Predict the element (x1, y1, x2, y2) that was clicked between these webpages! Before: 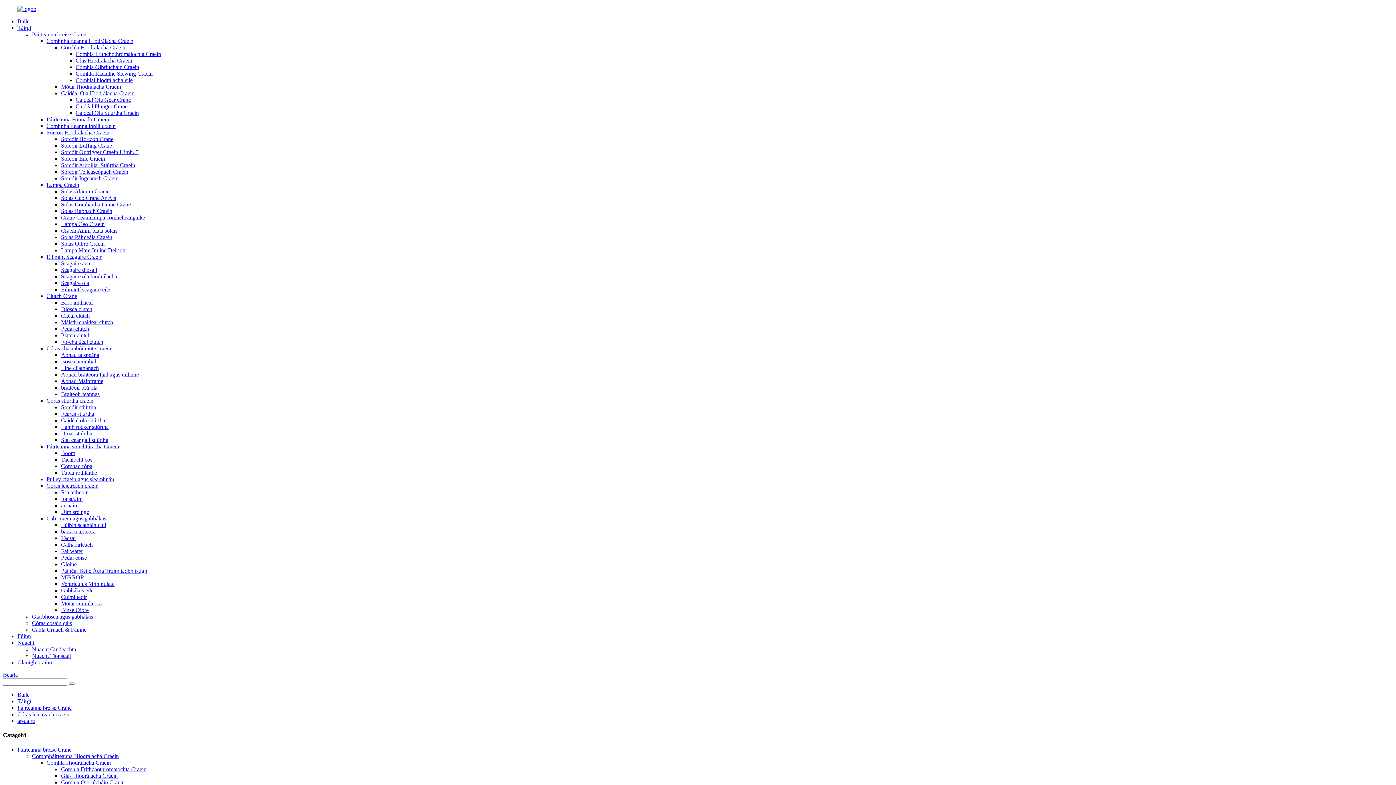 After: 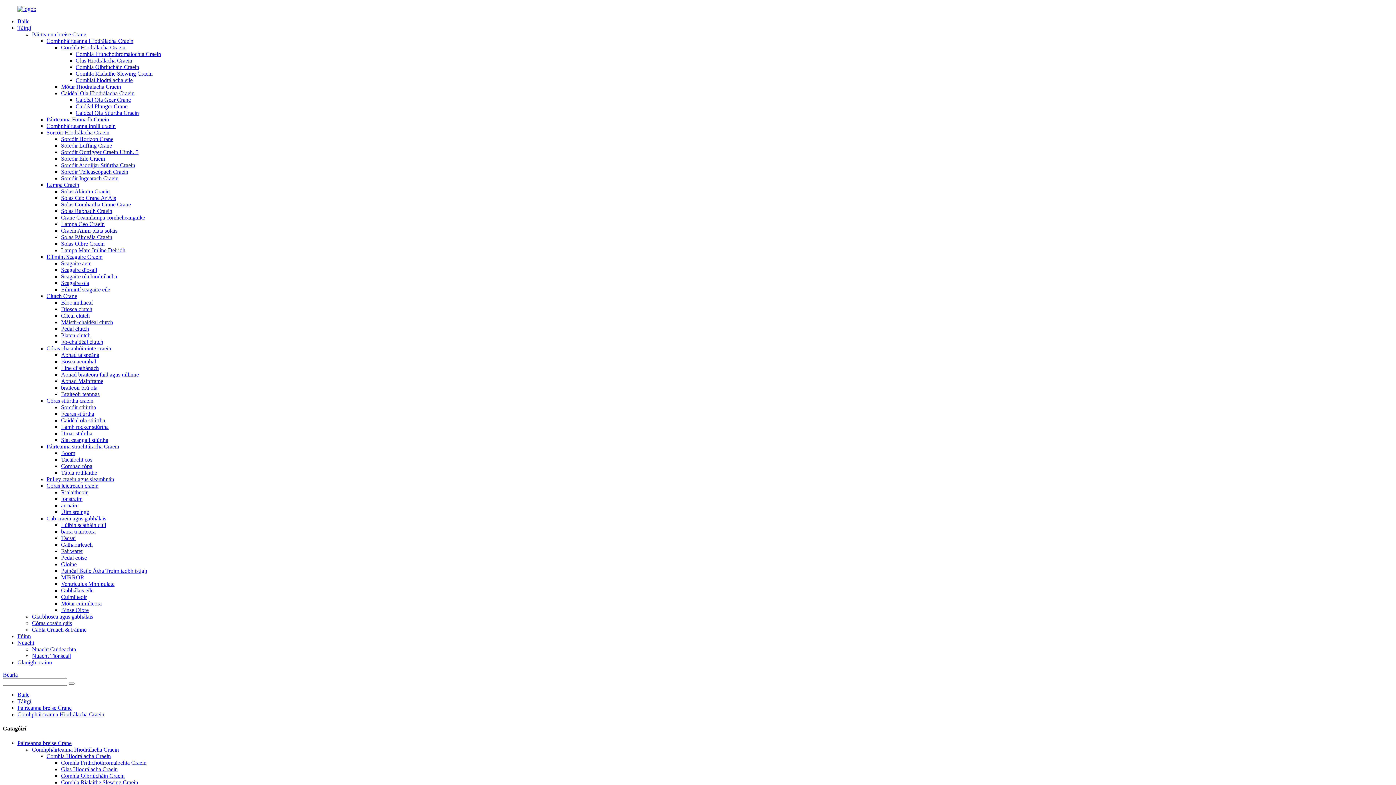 Action: bbox: (46, 37, 133, 44) label: Comhpháirteanna Hiodrálacha Craein